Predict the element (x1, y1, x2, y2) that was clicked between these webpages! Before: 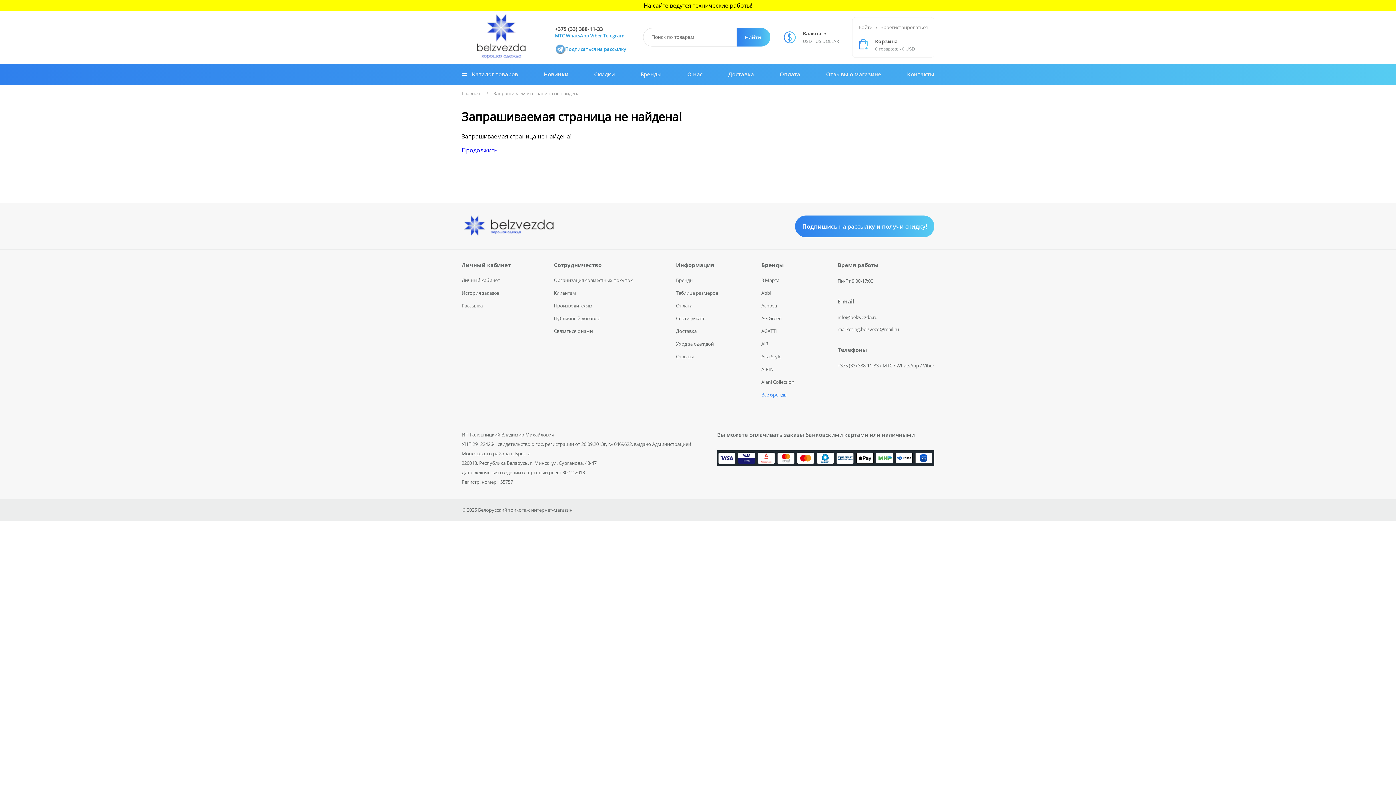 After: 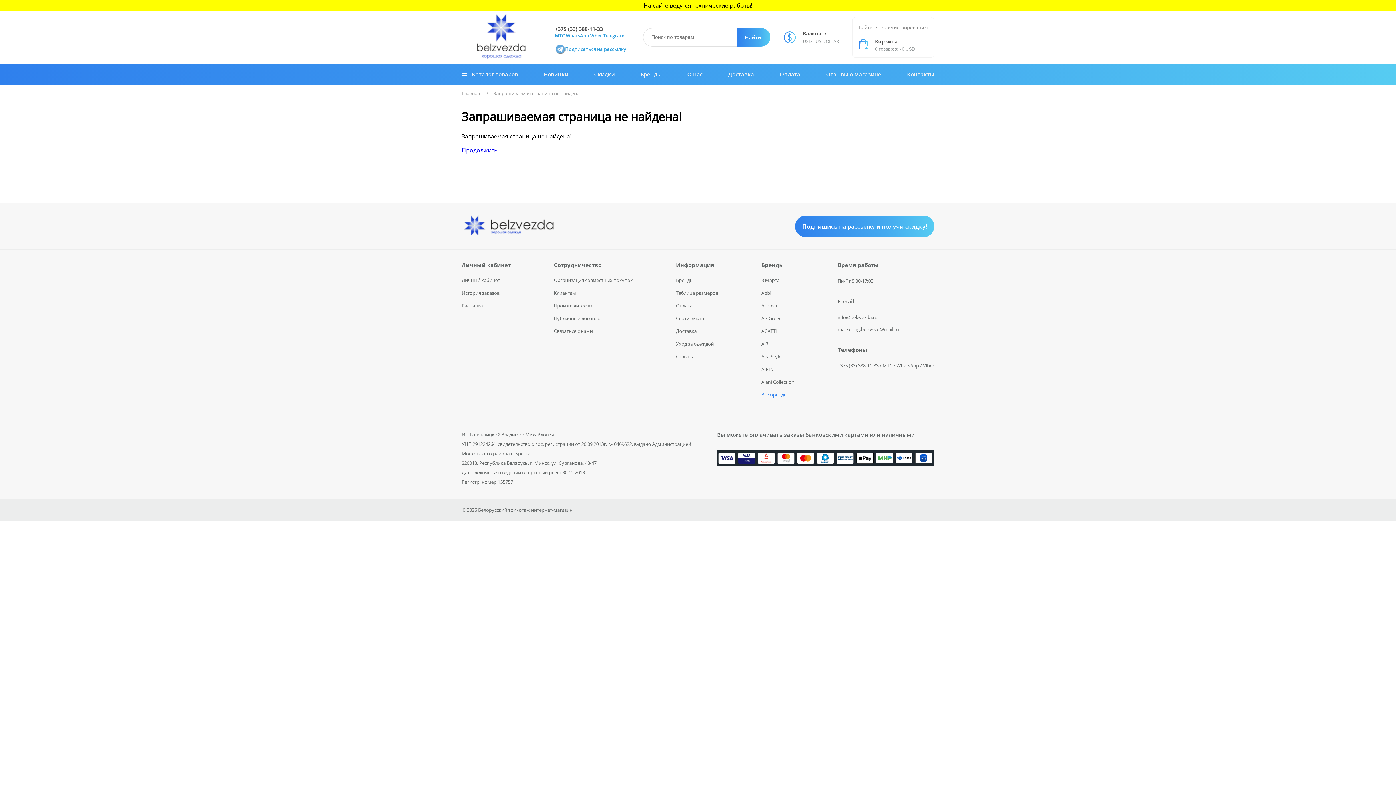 Action: bbox: (461, 229, 557, 237)